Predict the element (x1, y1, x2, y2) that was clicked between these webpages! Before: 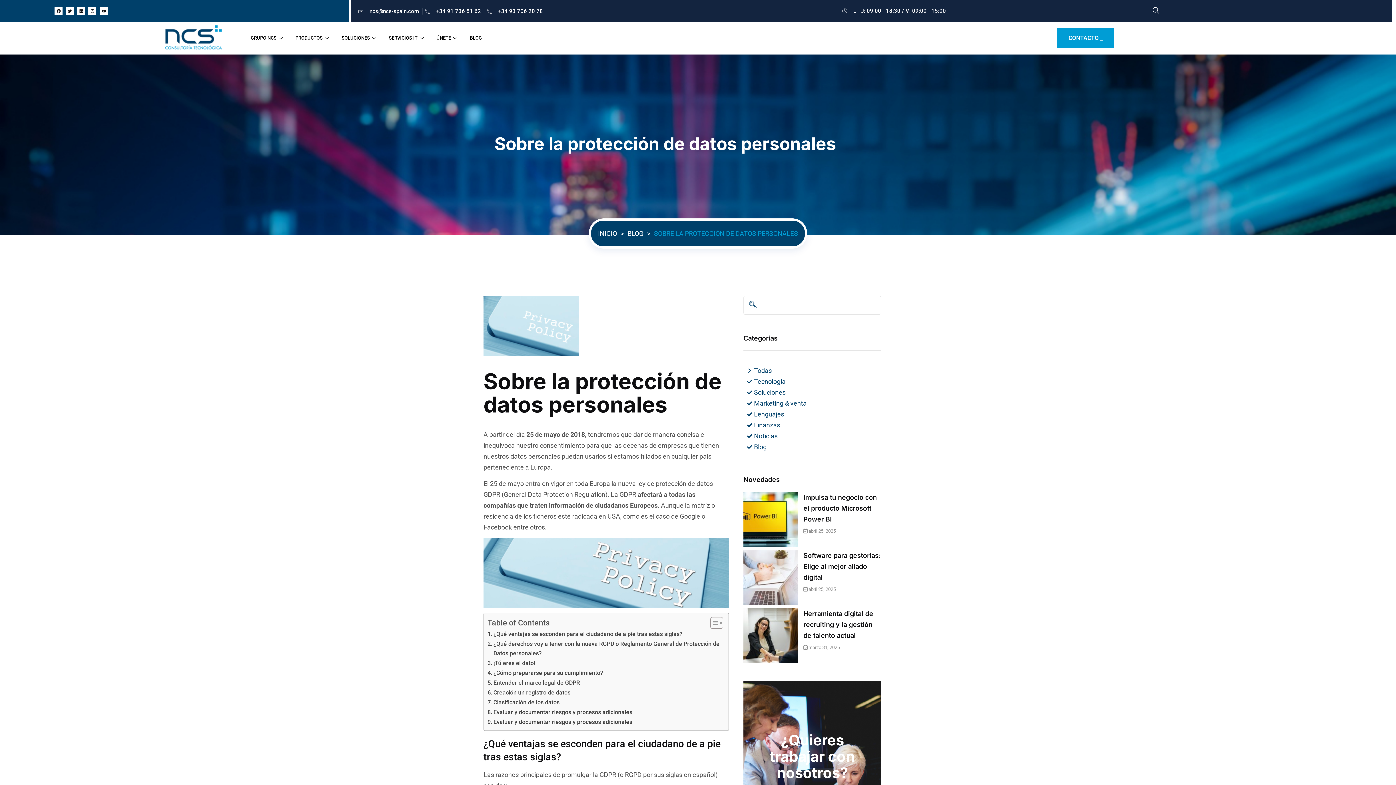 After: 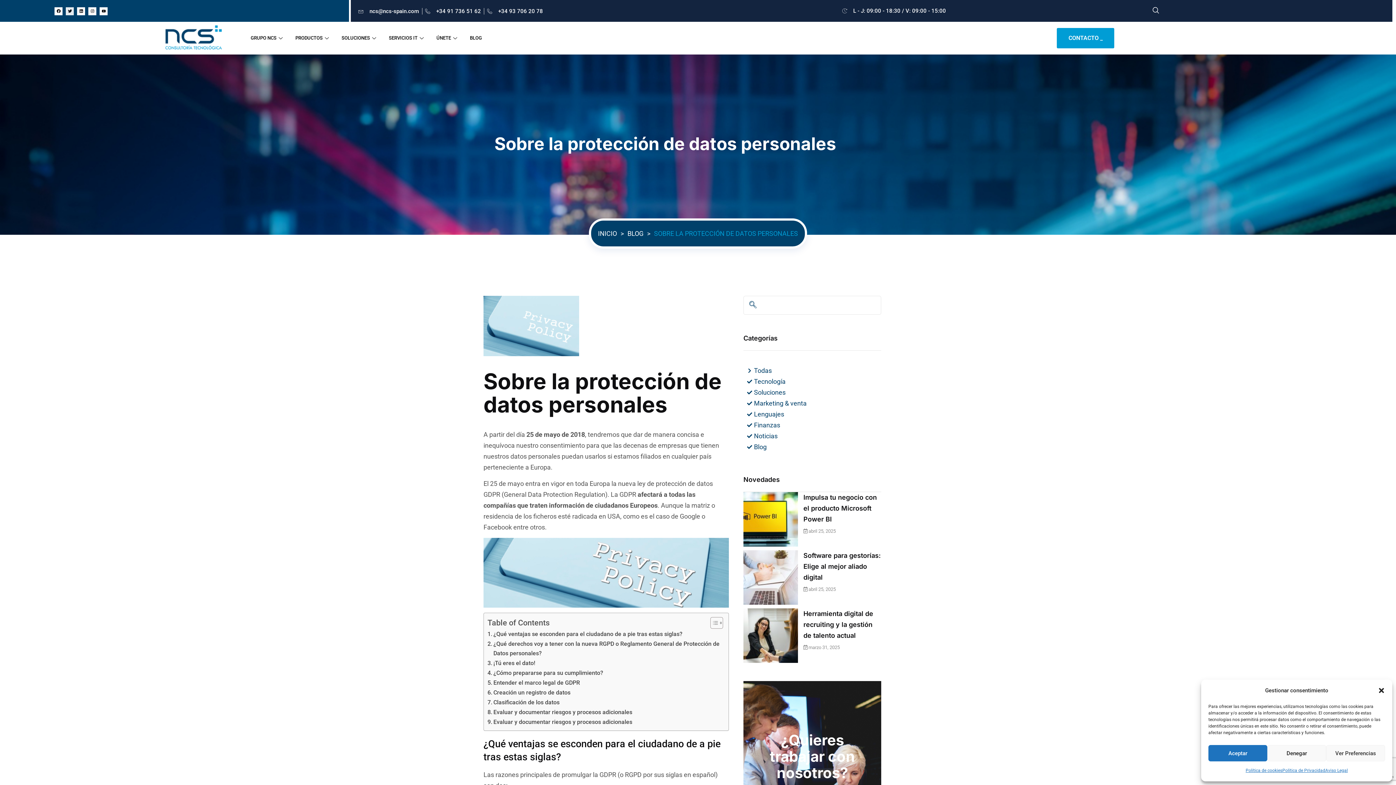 Action: label: Twitter bbox: (65, 7, 73, 15)